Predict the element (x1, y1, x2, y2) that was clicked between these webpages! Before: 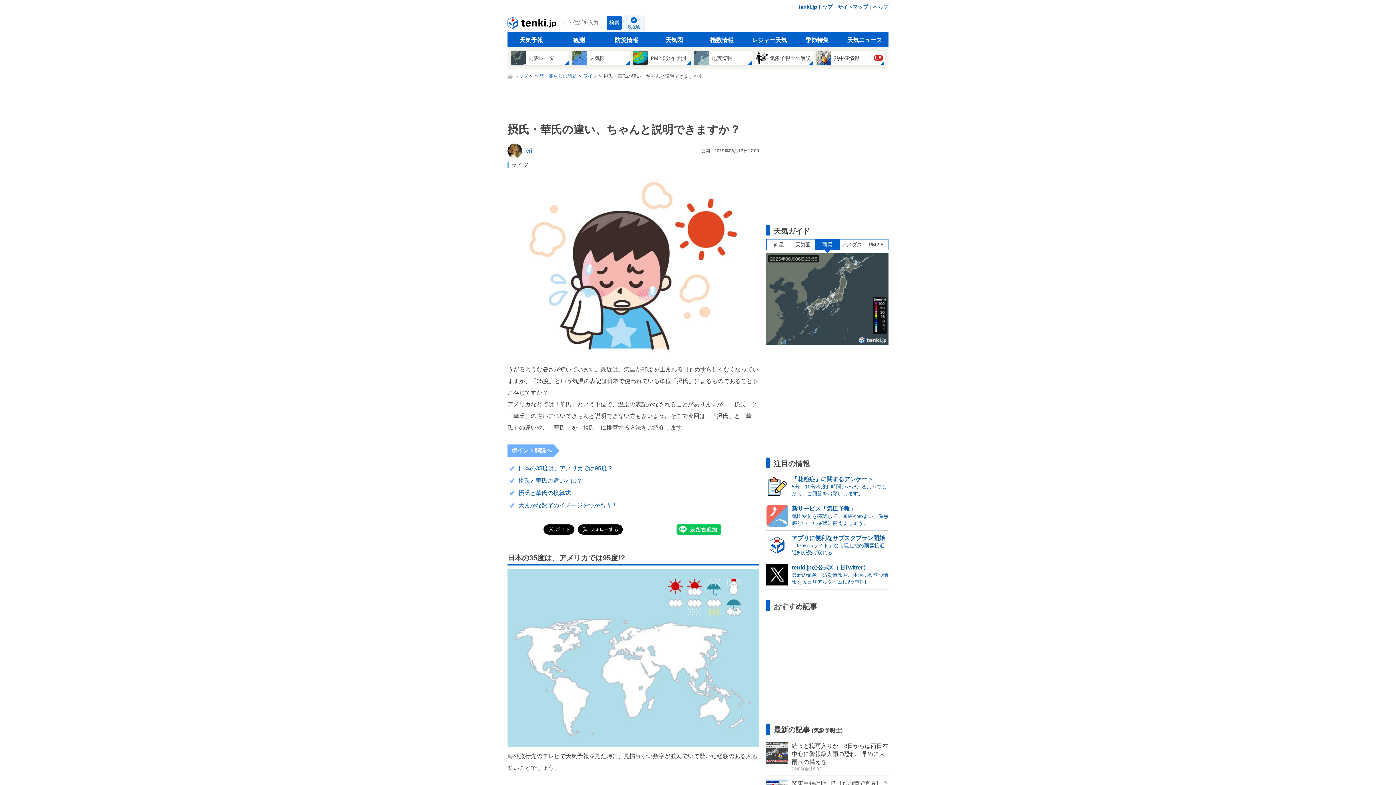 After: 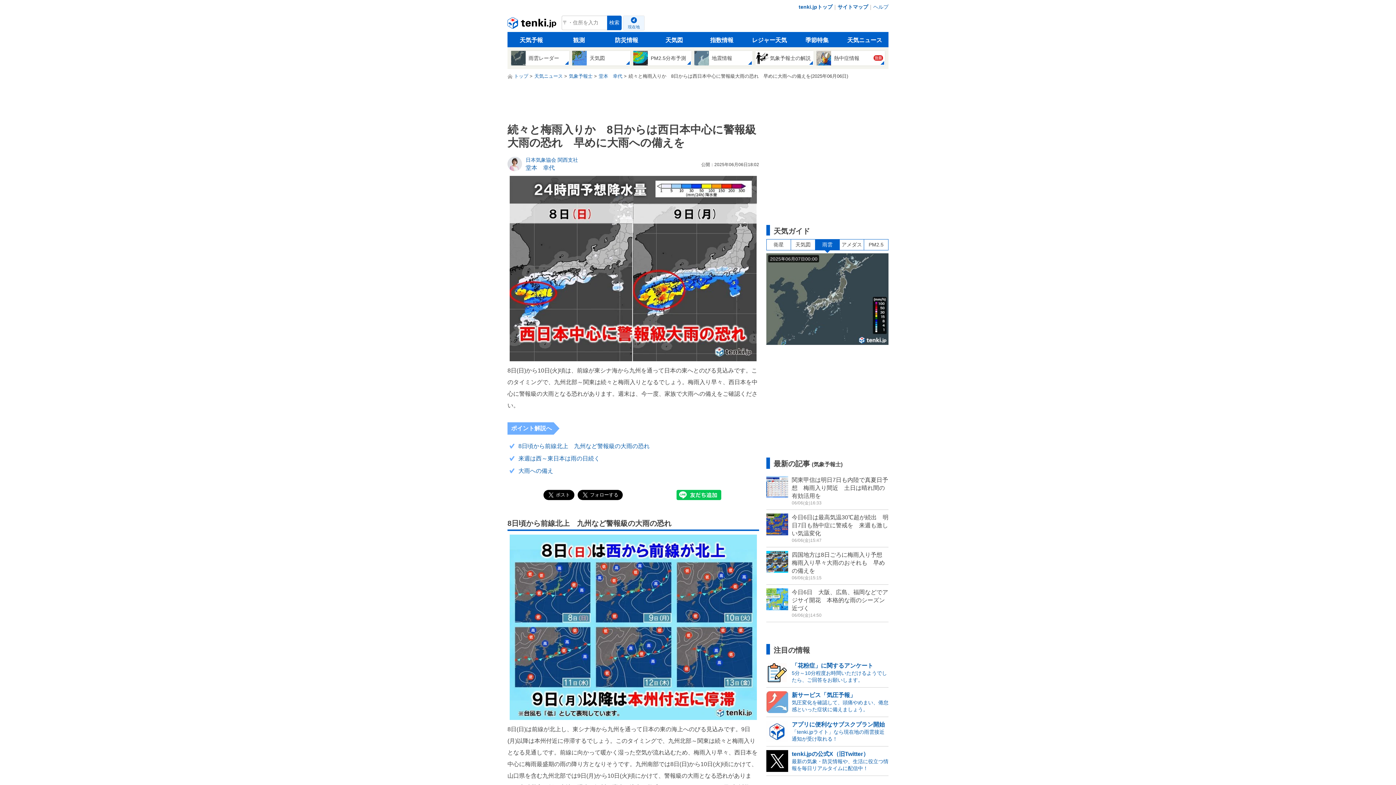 Action: label: 	続々と梅雨入りか　8日からは西日本中心に警報級大雨の恐れ　早めに大雨への備えを
06/06(金)18:02 bbox: (766, 742, 888, 776)